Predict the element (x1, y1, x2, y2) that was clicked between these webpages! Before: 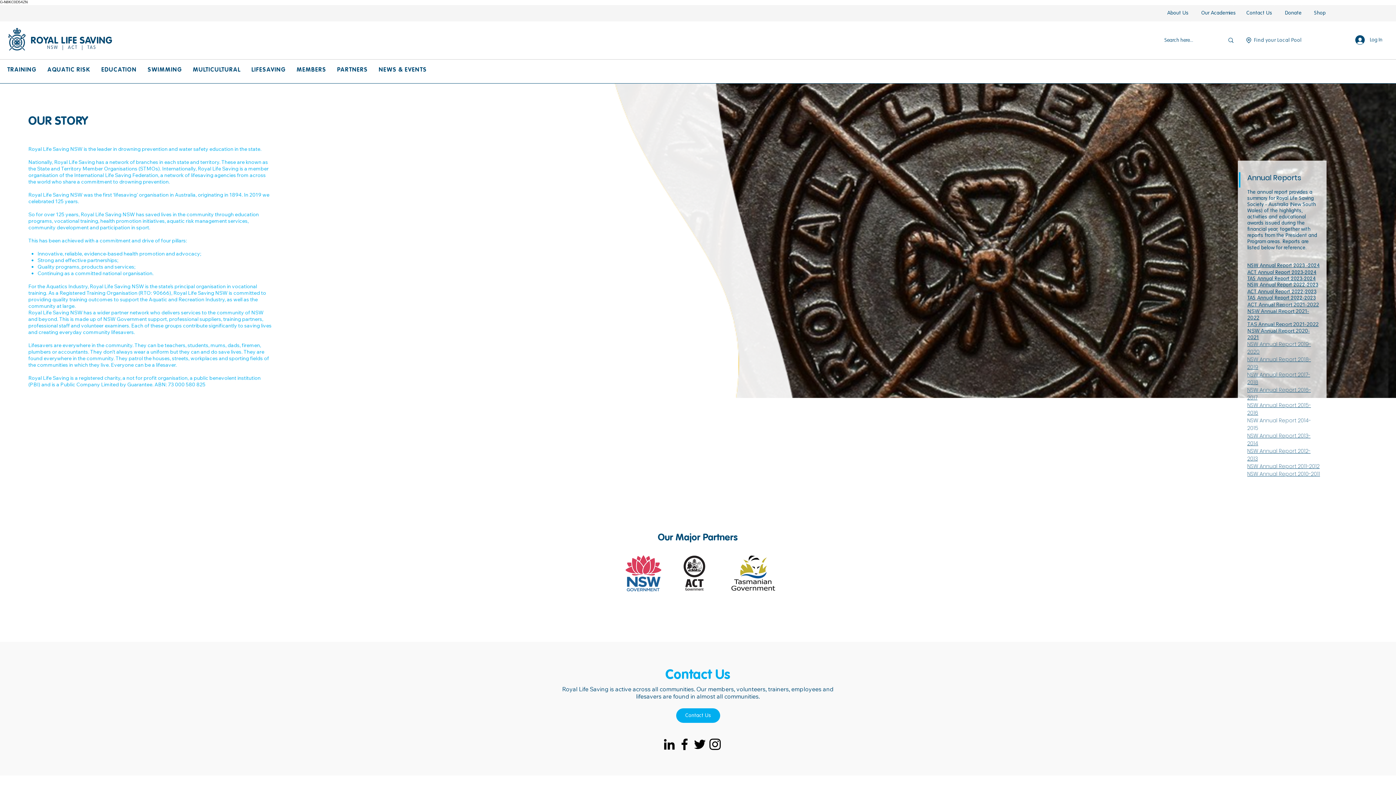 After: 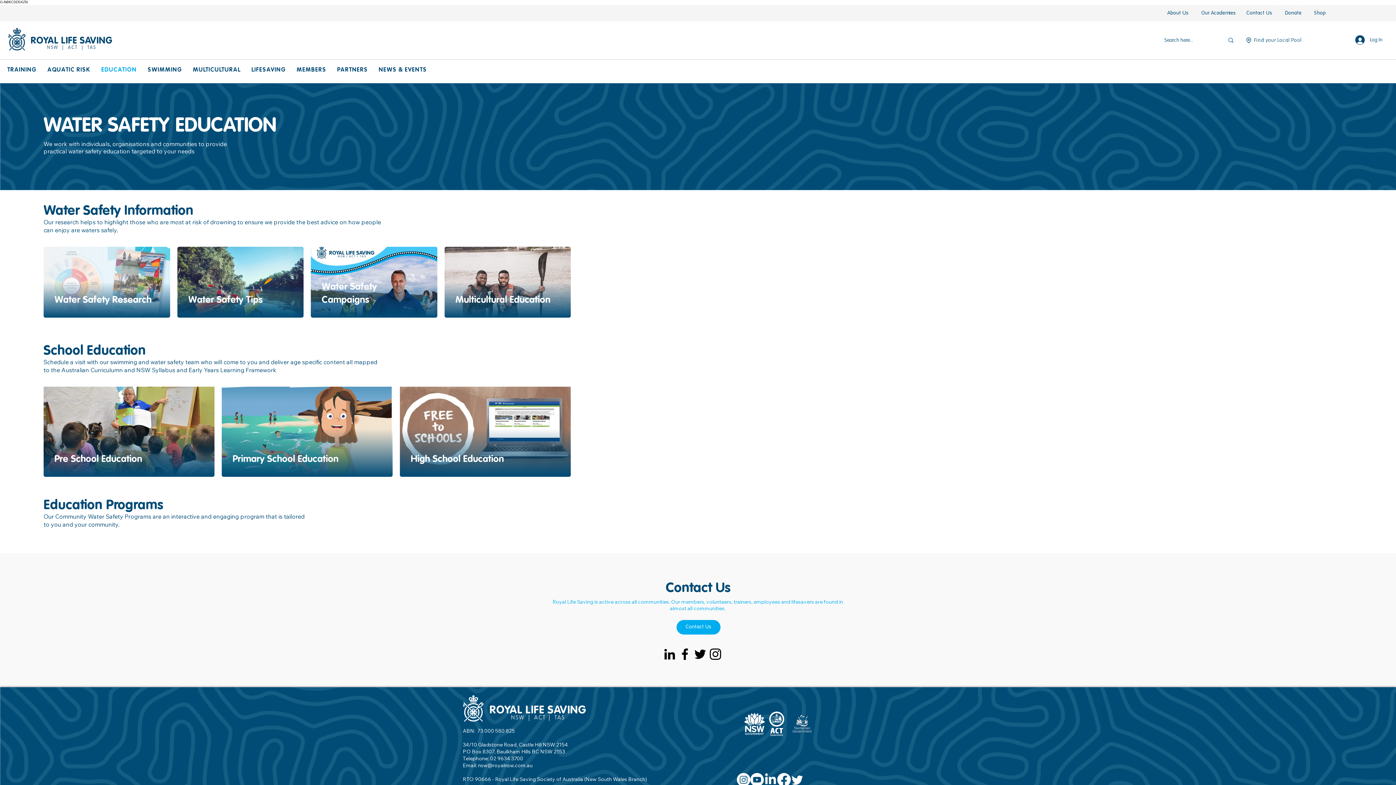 Action: bbox: (97, 59, 140, 81) label: EDUCATION